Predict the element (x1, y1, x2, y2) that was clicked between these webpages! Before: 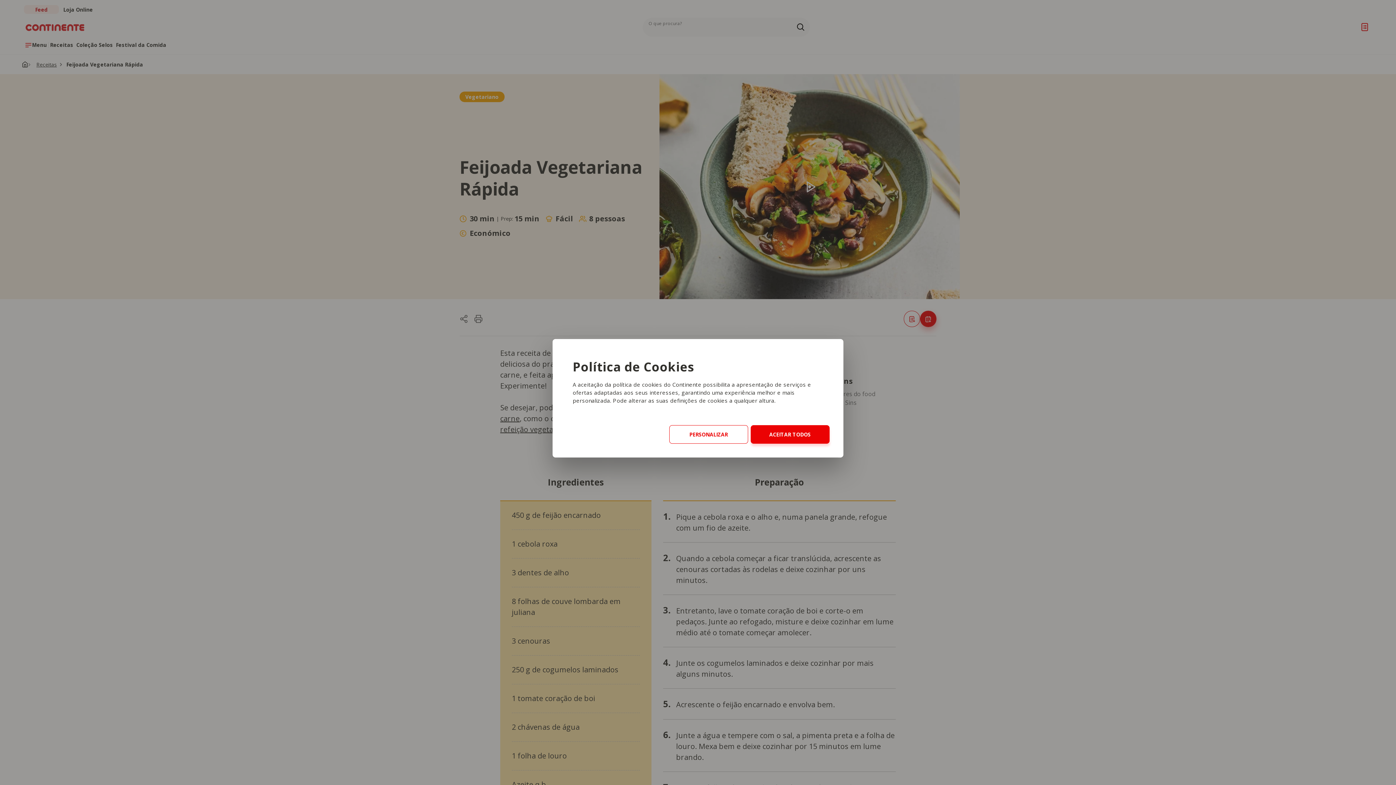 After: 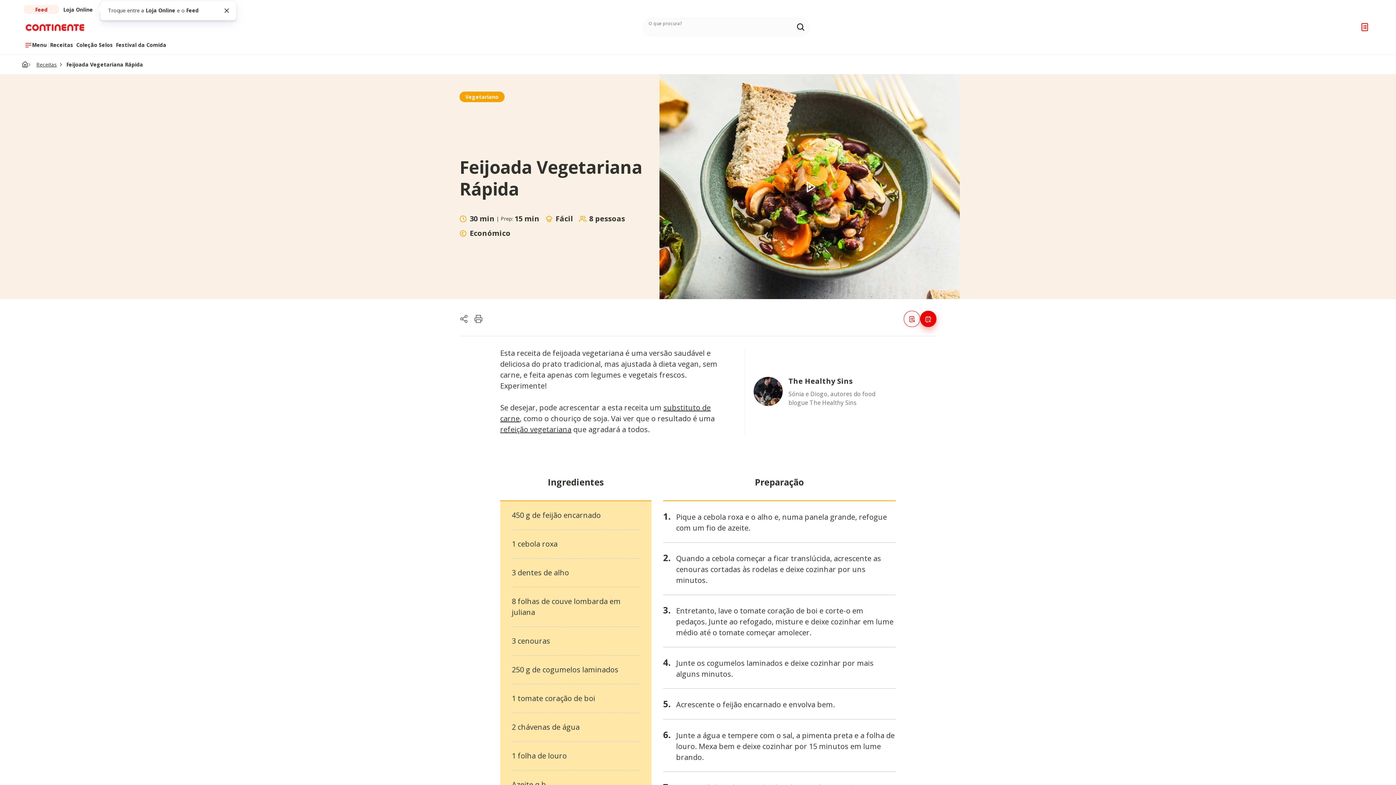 Action: label: ACEITAR TODOS bbox: (750, 425, 829, 443)